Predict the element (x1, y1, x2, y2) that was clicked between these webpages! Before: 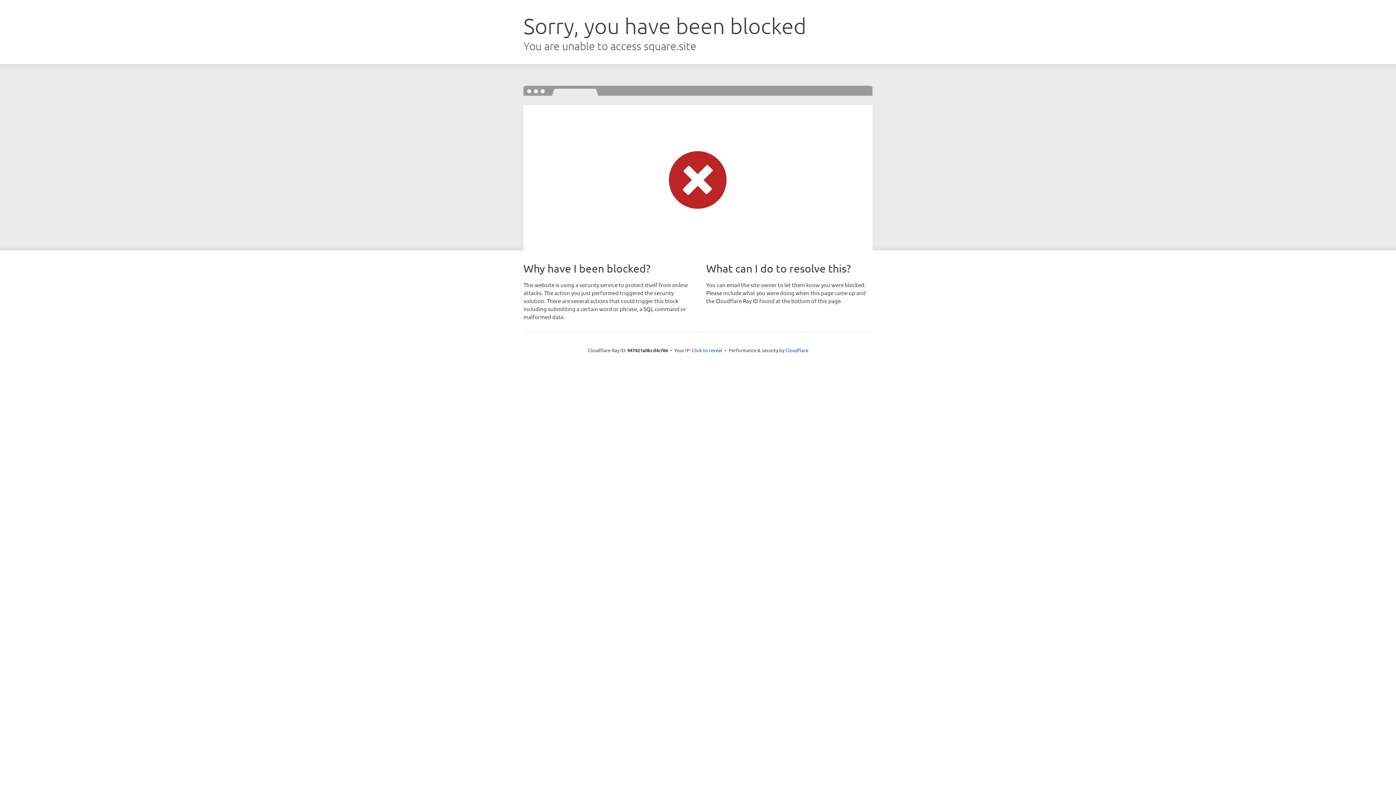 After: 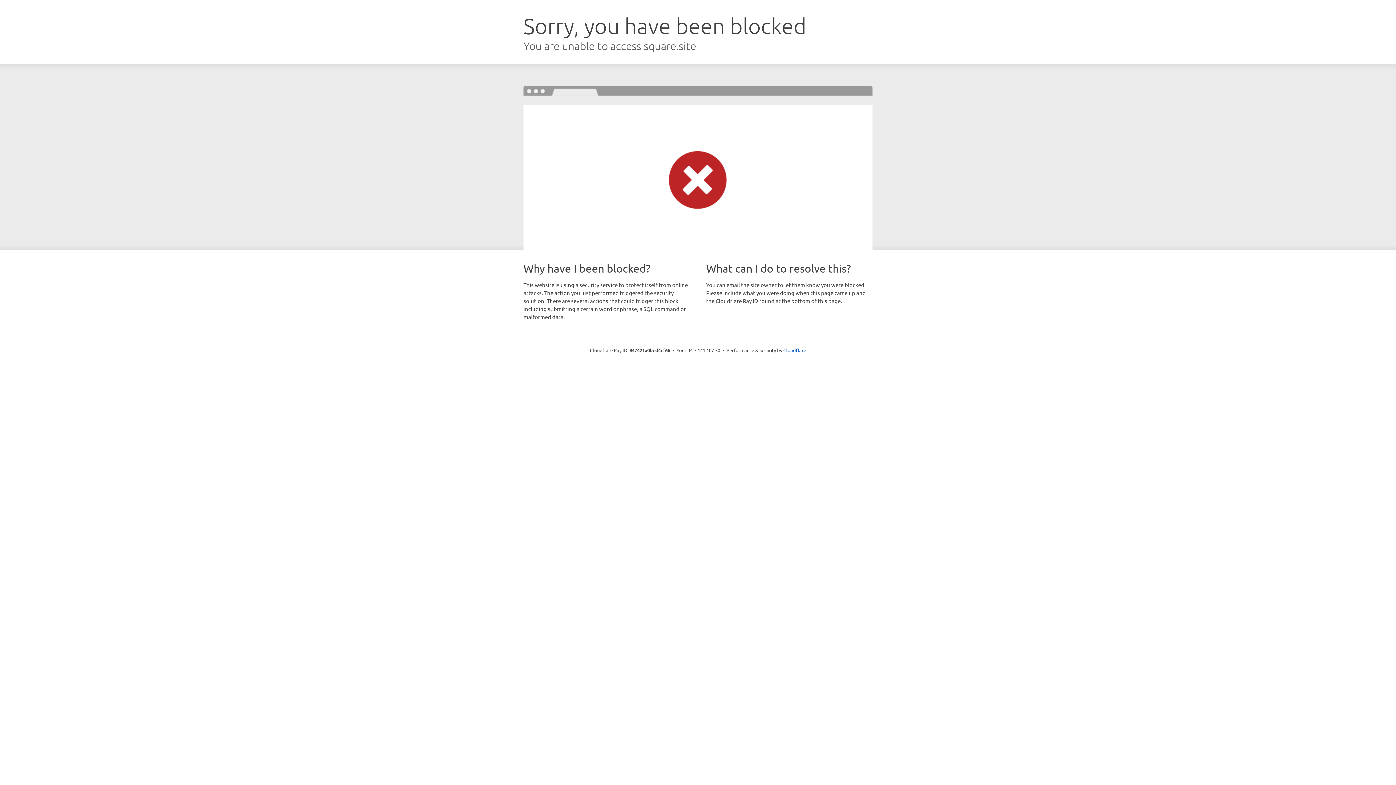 Action: label: Click to reveal bbox: (692, 346, 722, 353)